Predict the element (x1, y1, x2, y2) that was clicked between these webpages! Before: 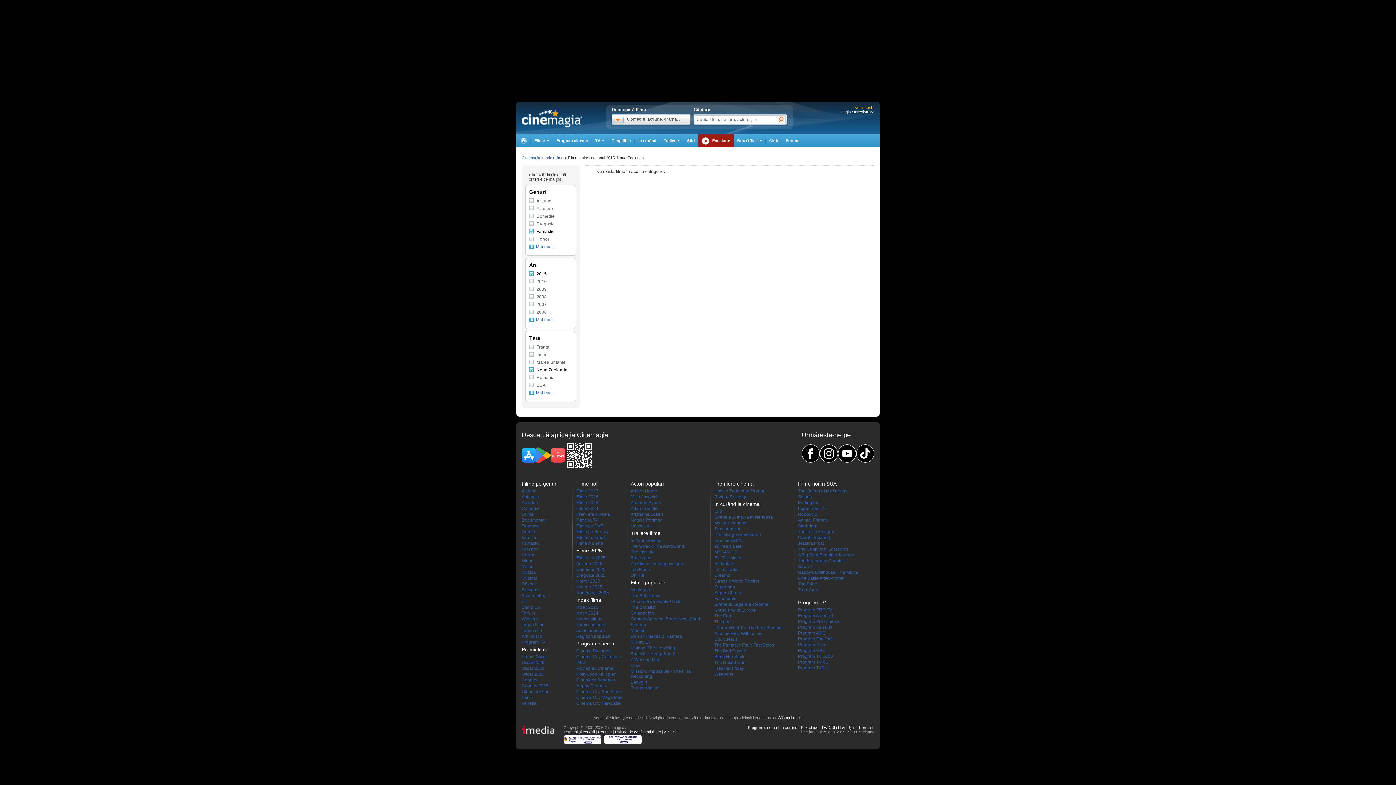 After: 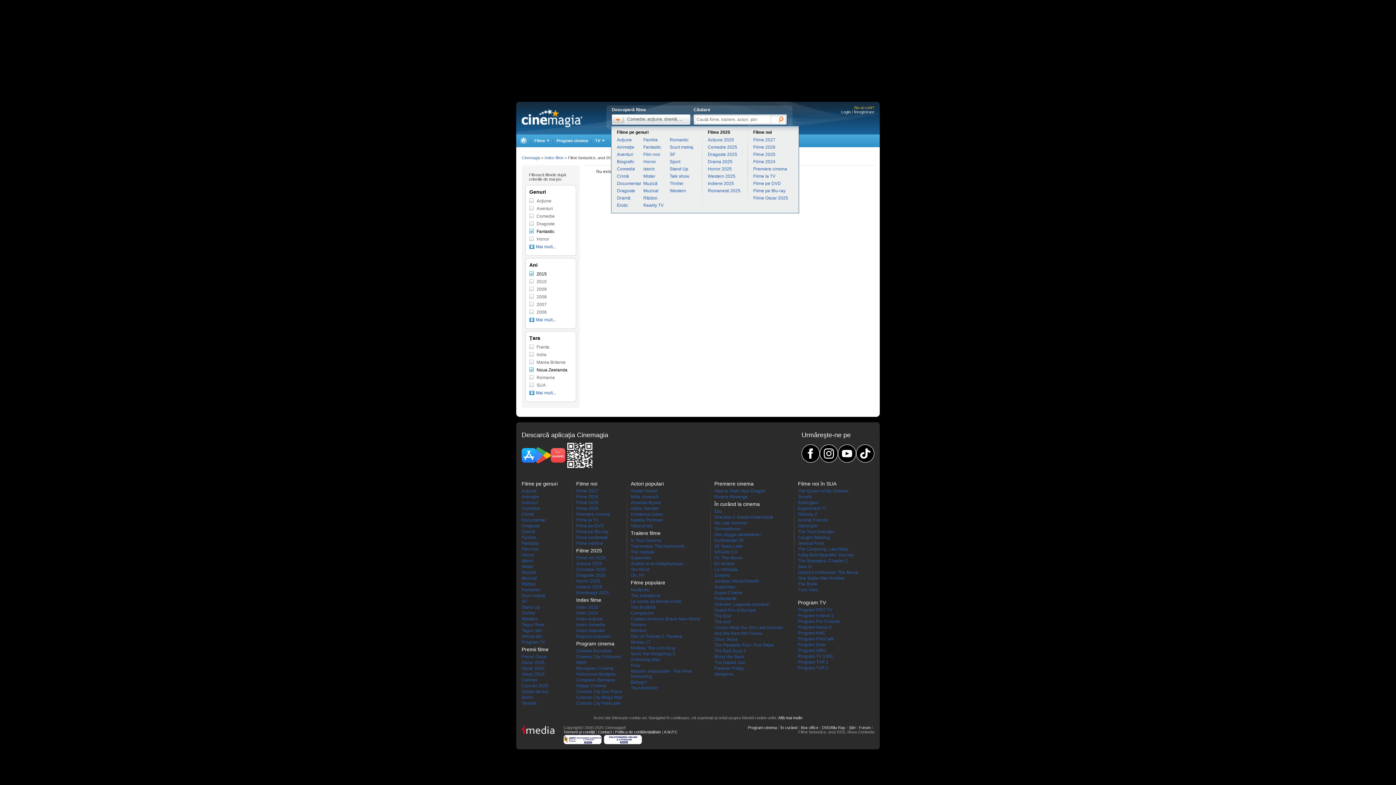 Action: bbox: (611, 114, 623, 124)